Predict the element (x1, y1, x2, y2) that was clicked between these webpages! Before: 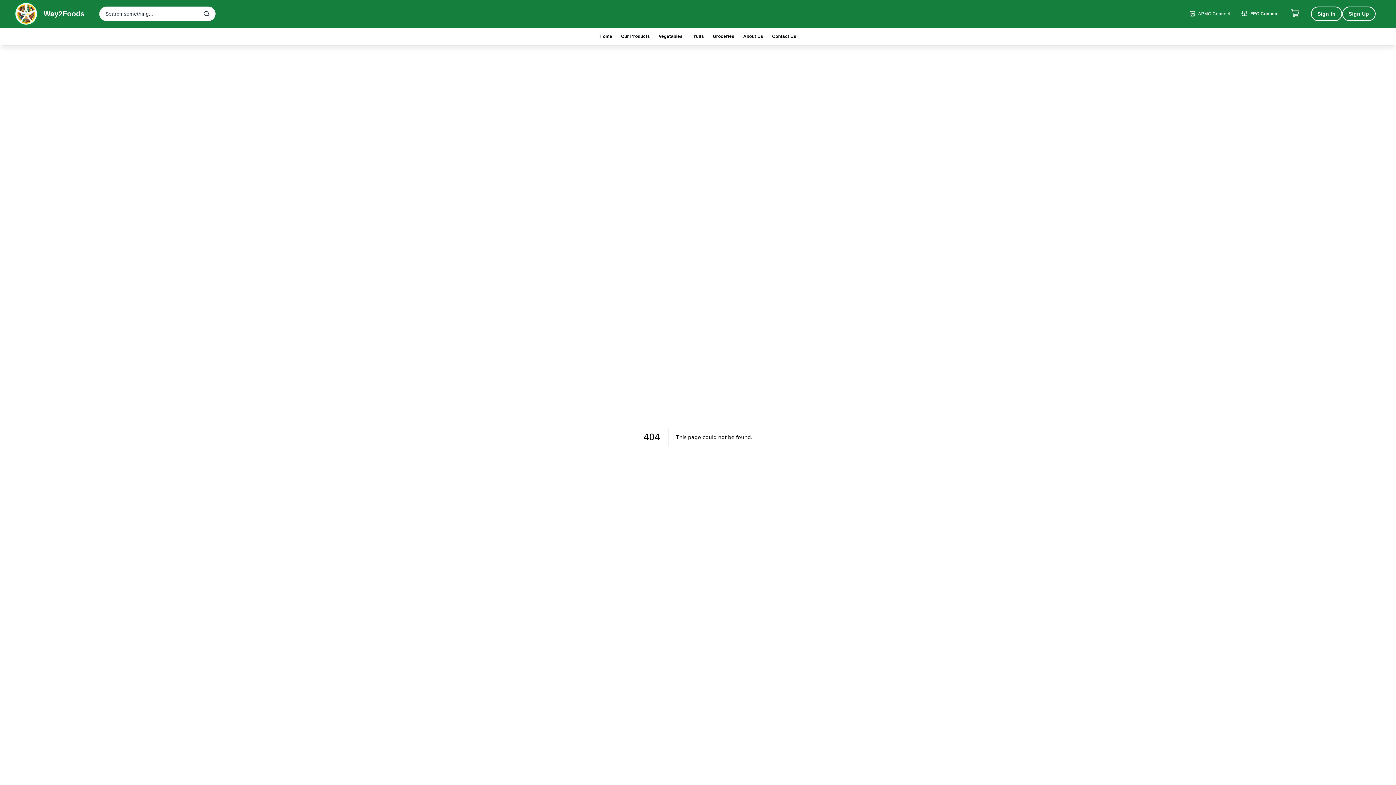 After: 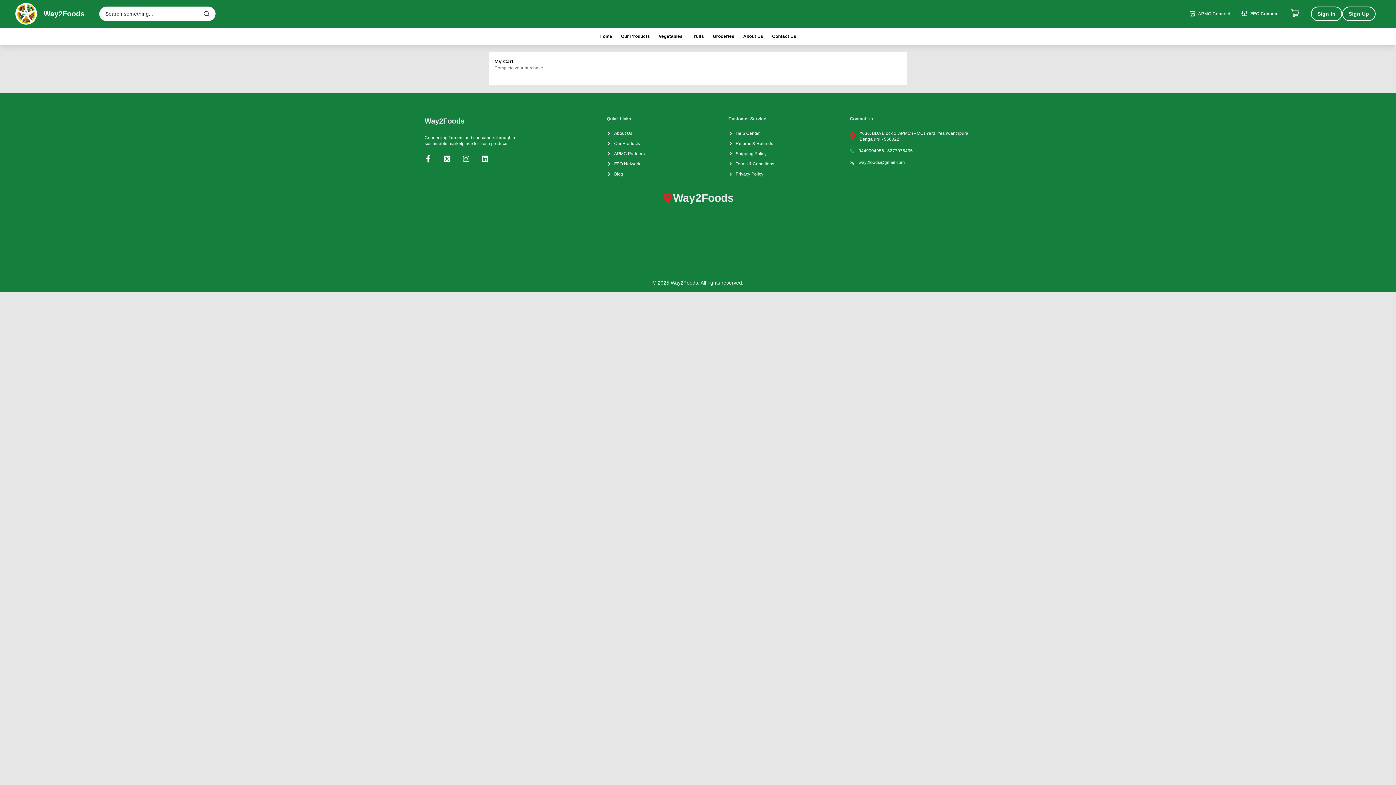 Action: bbox: (1285, 9, 1305, 18)